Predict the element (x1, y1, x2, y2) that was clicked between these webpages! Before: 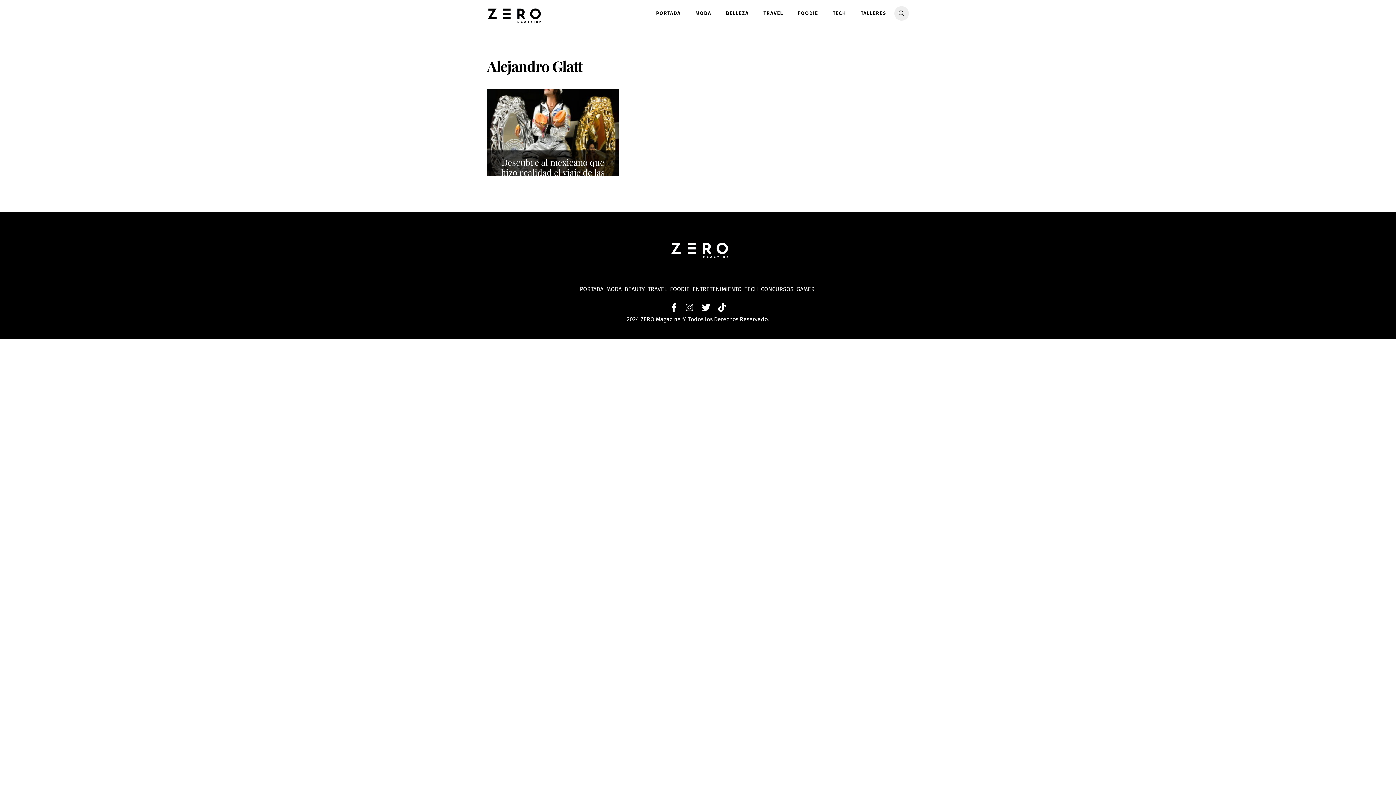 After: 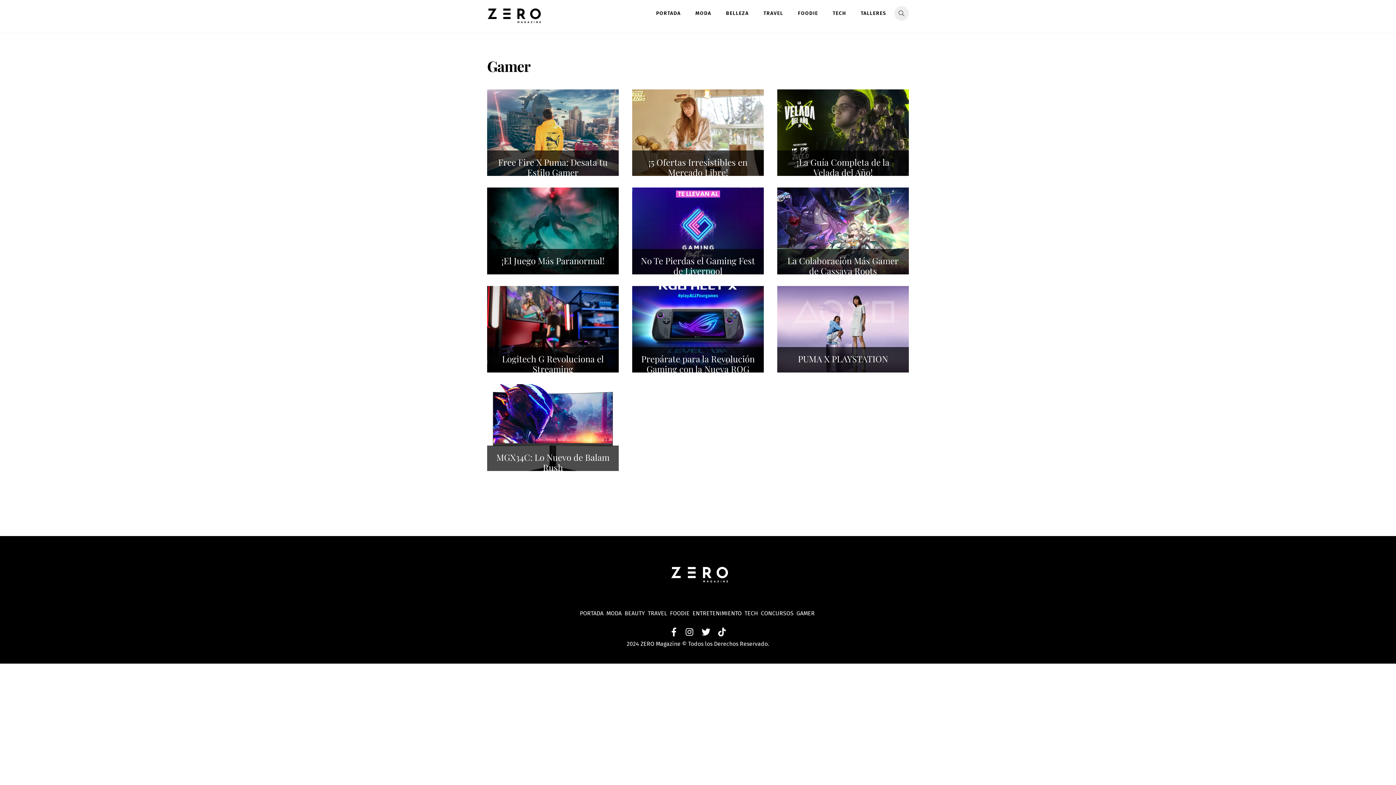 Action: label: TALLERES bbox: (857, 5, 889, 21)